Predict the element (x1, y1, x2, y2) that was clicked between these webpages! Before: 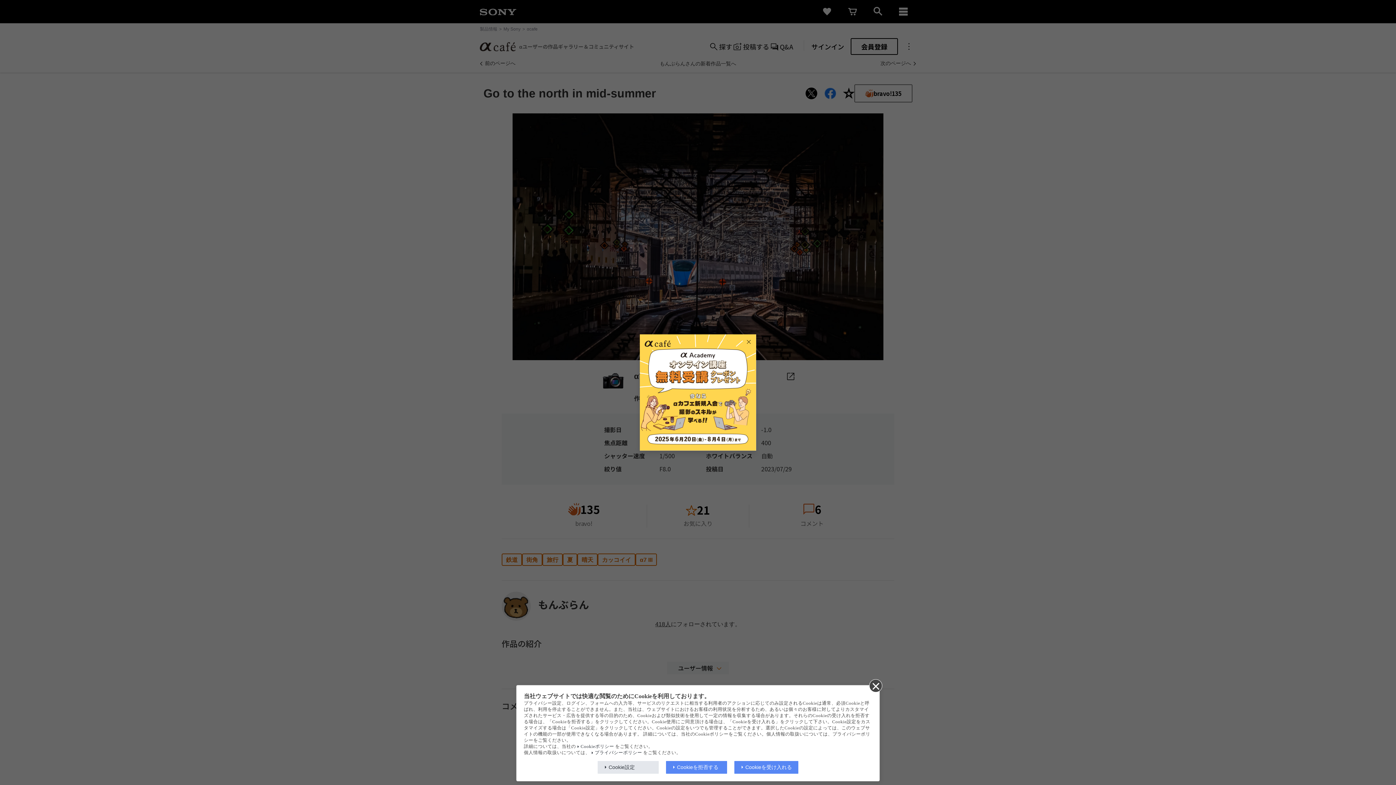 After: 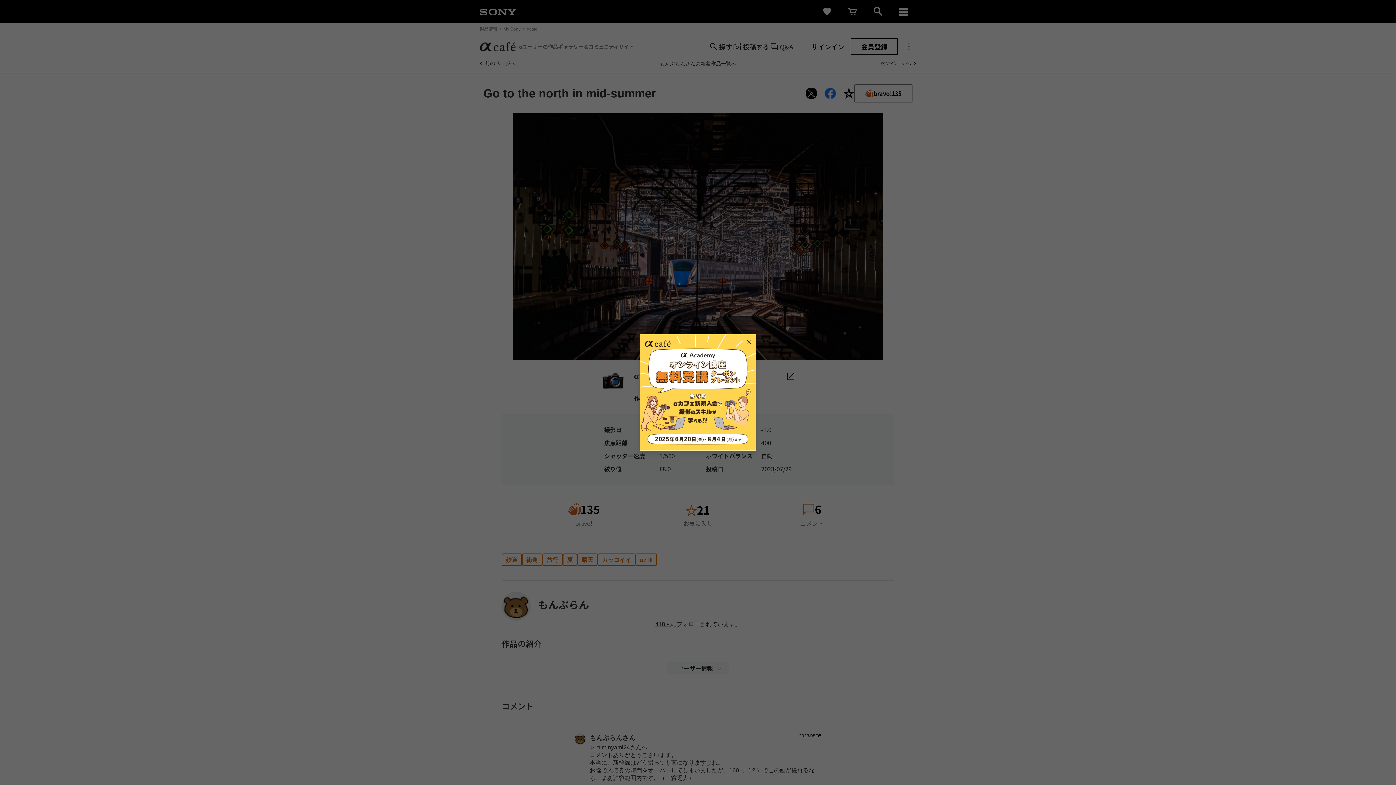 Action: bbox: (597, 761, 658, 774) label: Cookie設定